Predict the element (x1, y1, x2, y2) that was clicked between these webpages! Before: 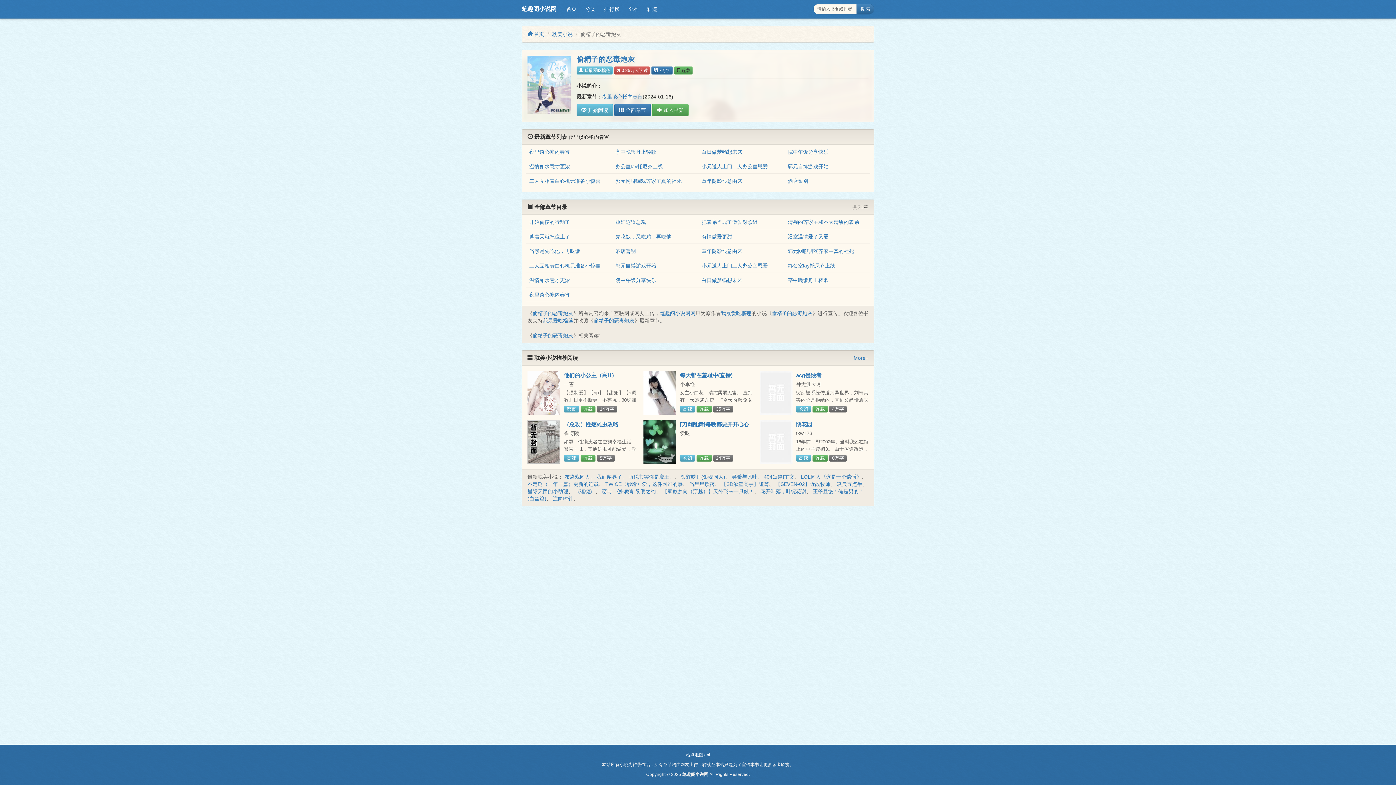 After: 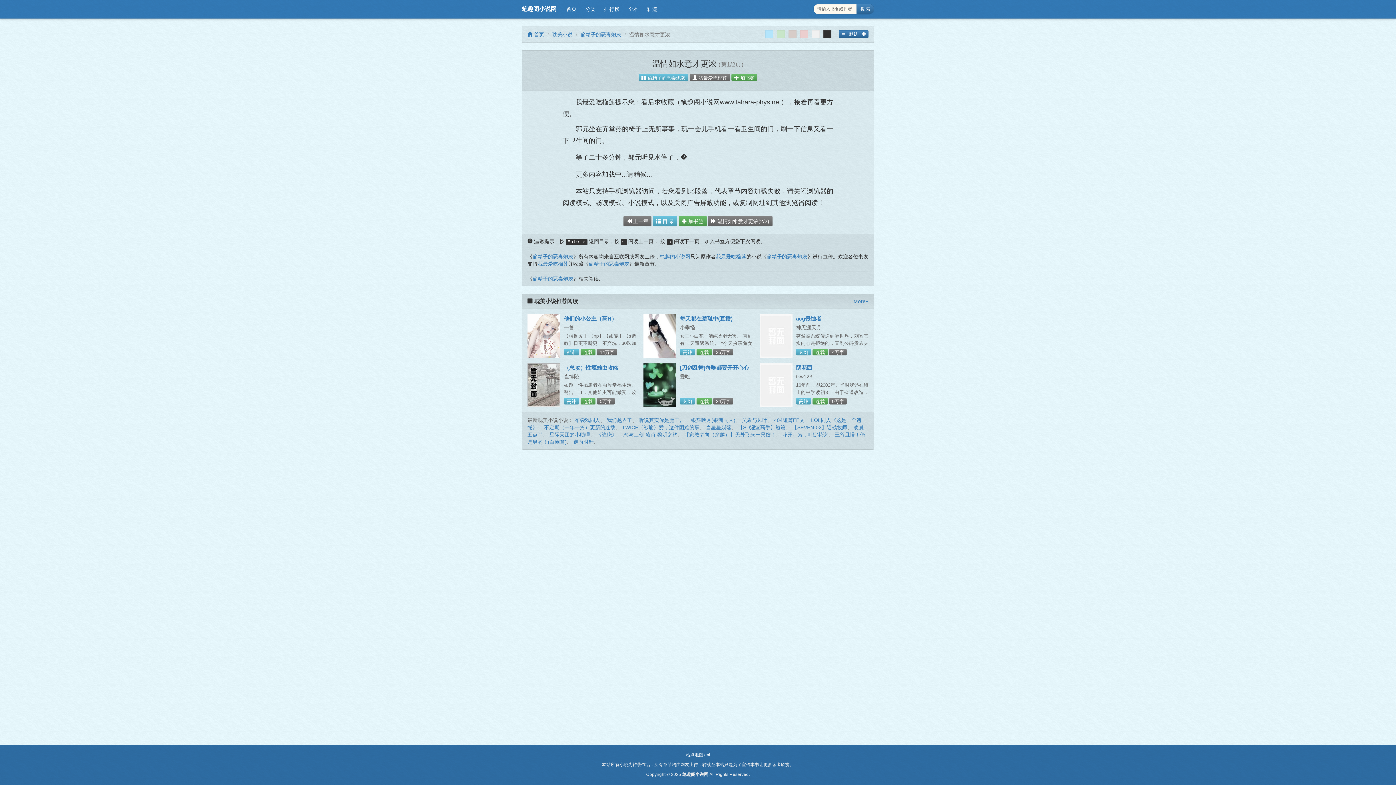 Action: label: 温情如水意才更浓 bbox: (529, 277, 570, 283)